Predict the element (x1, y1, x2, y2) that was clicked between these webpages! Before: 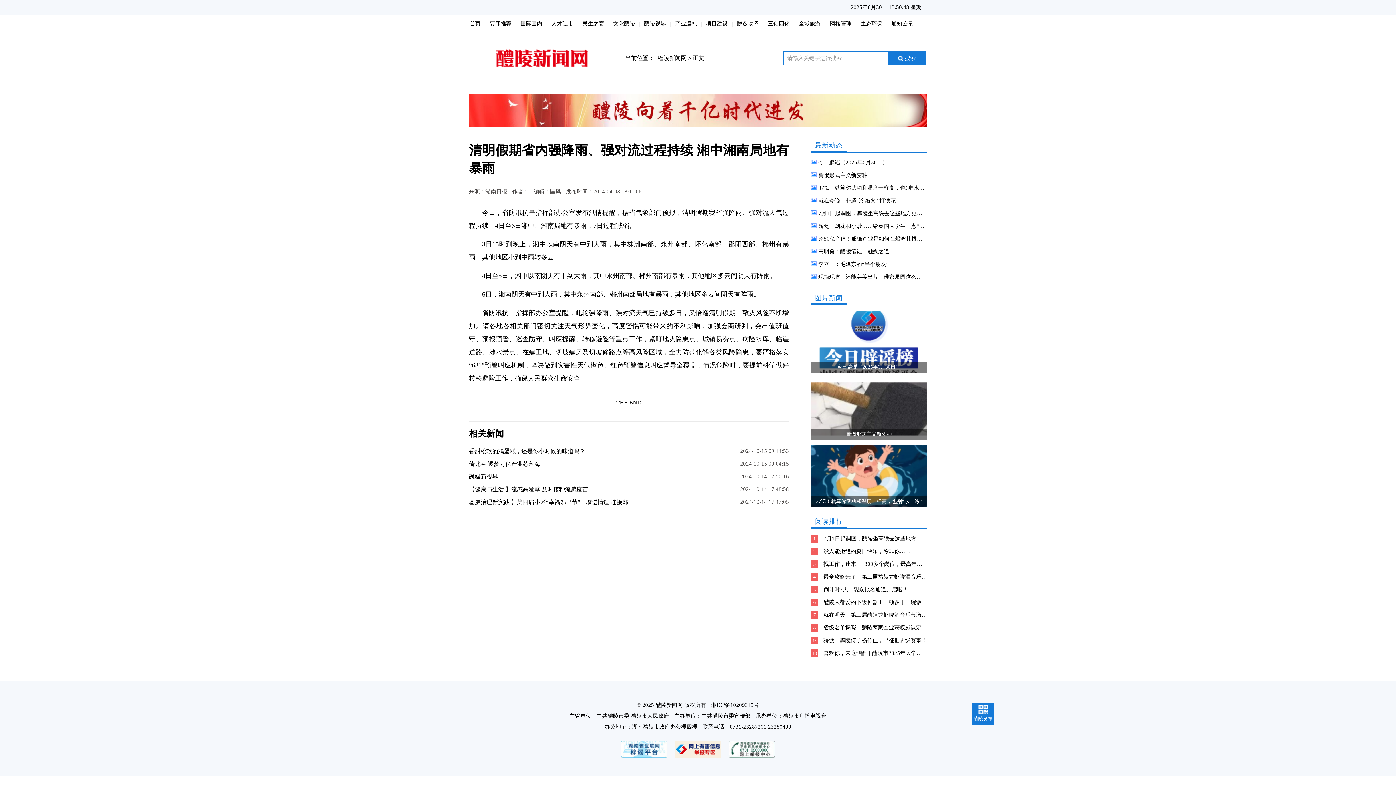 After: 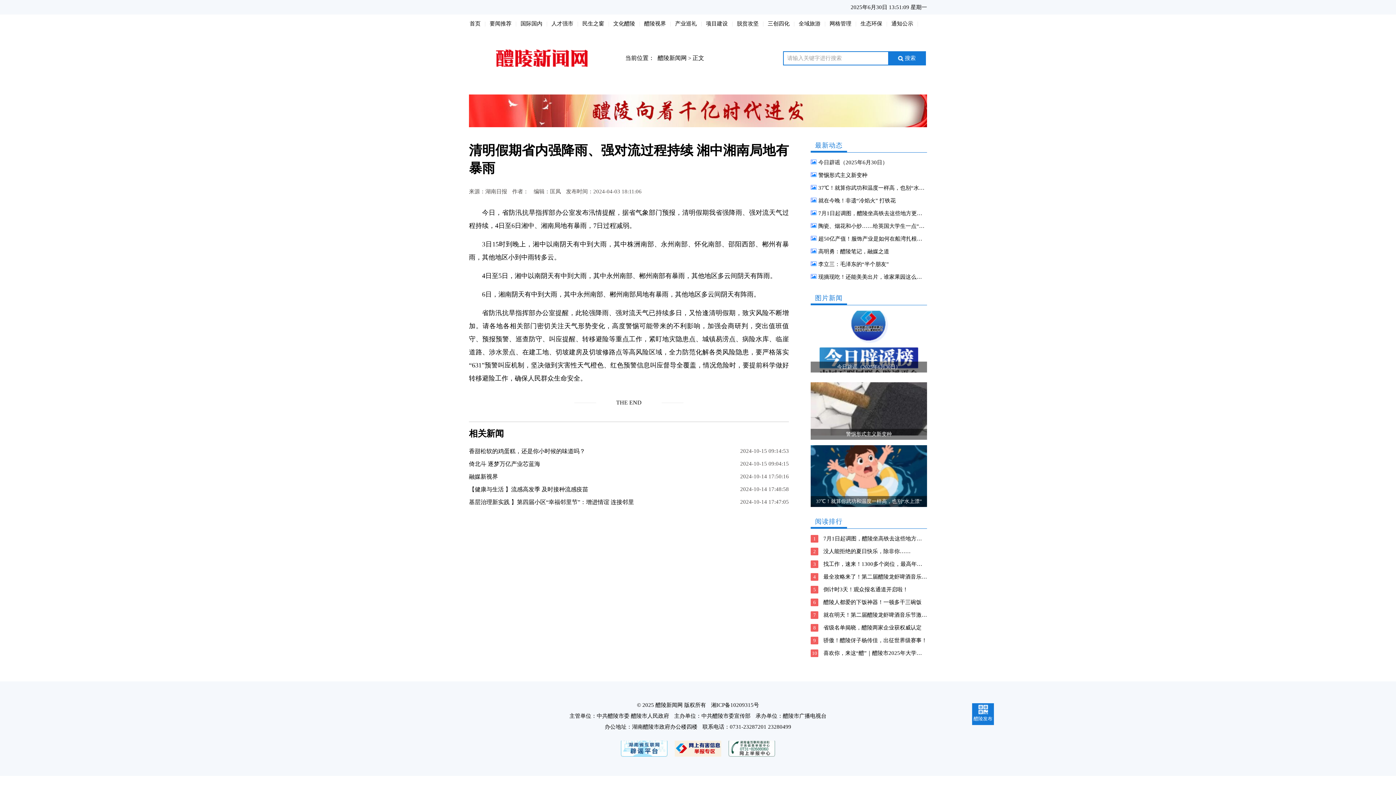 Action: bbox: (621, 753, 667, 759)